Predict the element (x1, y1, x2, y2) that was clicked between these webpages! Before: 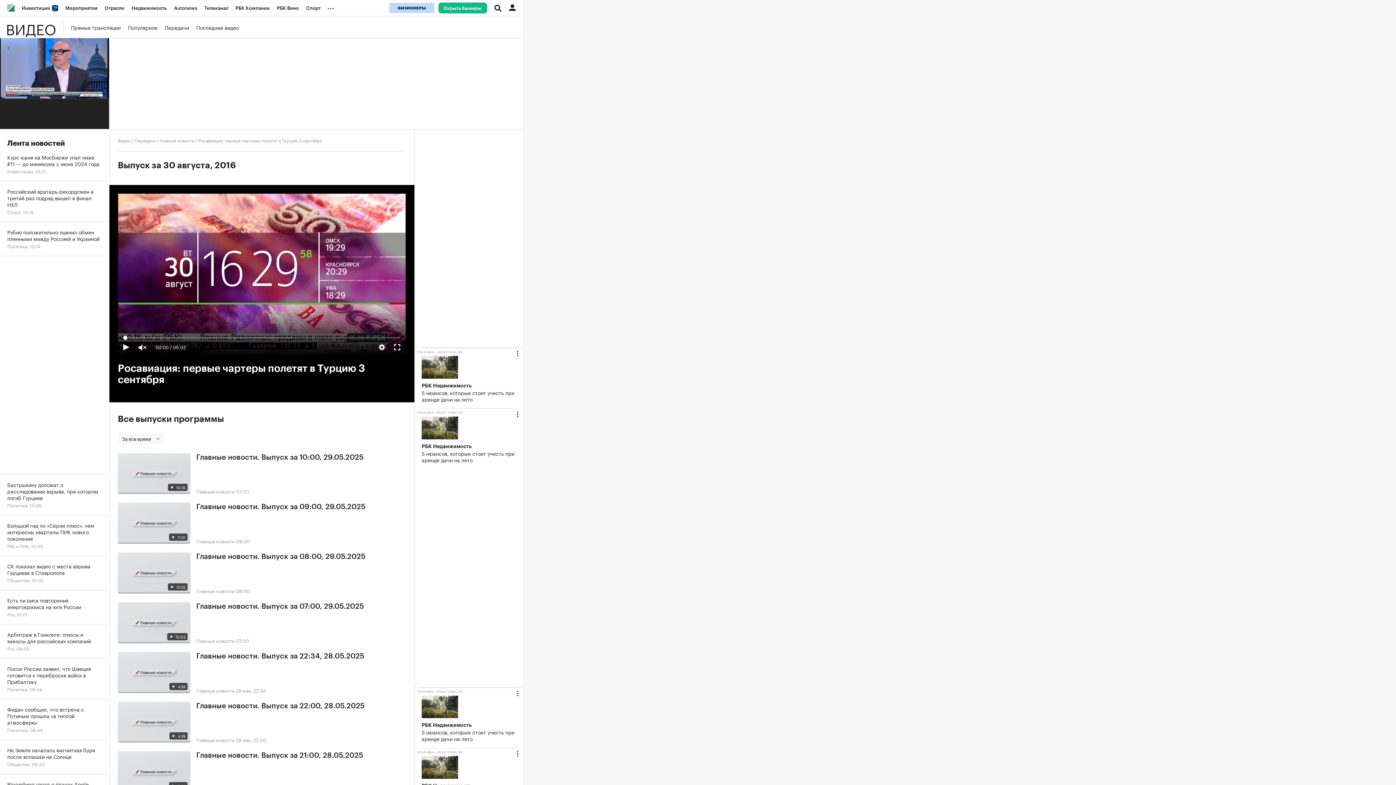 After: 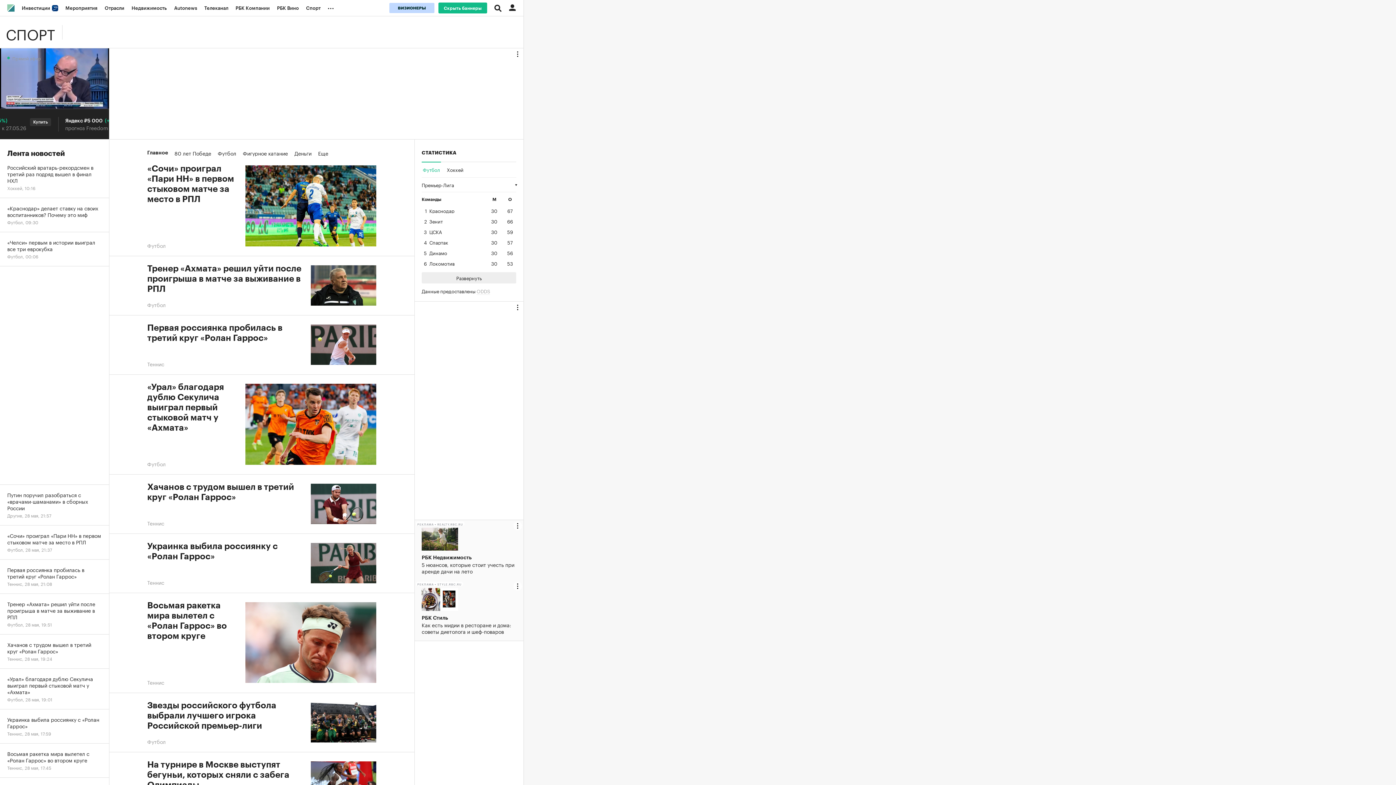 Action: label: Спорт bbox: (302, 0, 324, 16)